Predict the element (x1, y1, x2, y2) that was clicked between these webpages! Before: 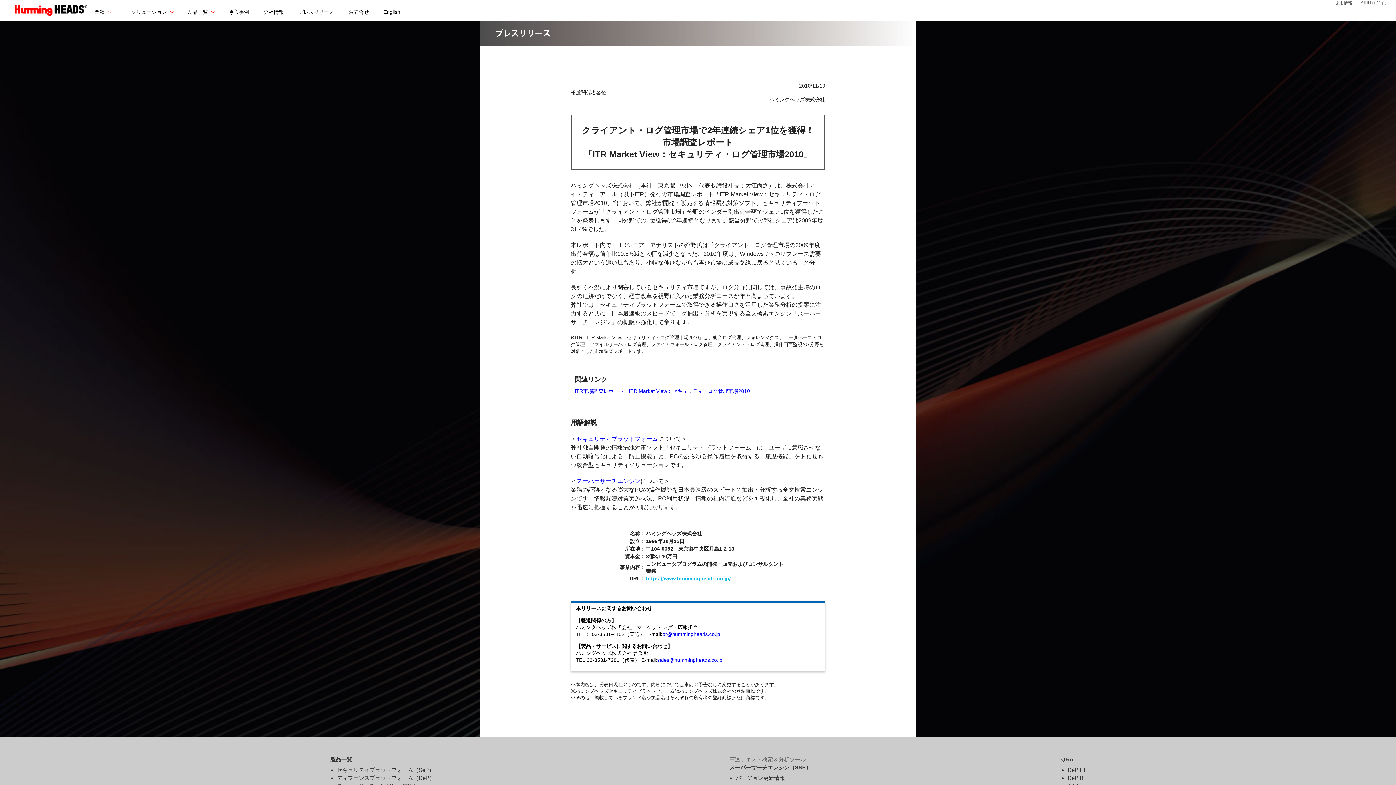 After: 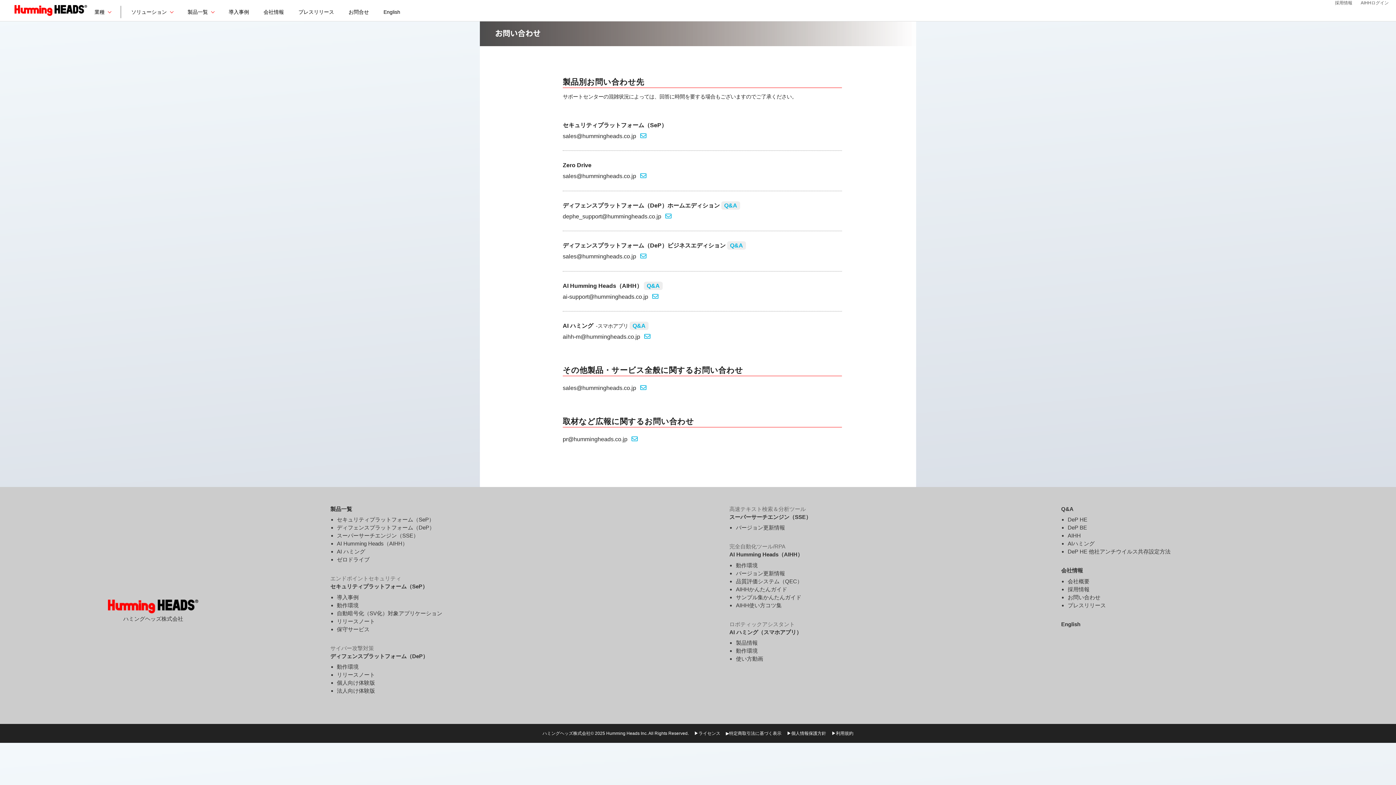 Action: label: お問合せ bbox: (348, 9, 369, 14)